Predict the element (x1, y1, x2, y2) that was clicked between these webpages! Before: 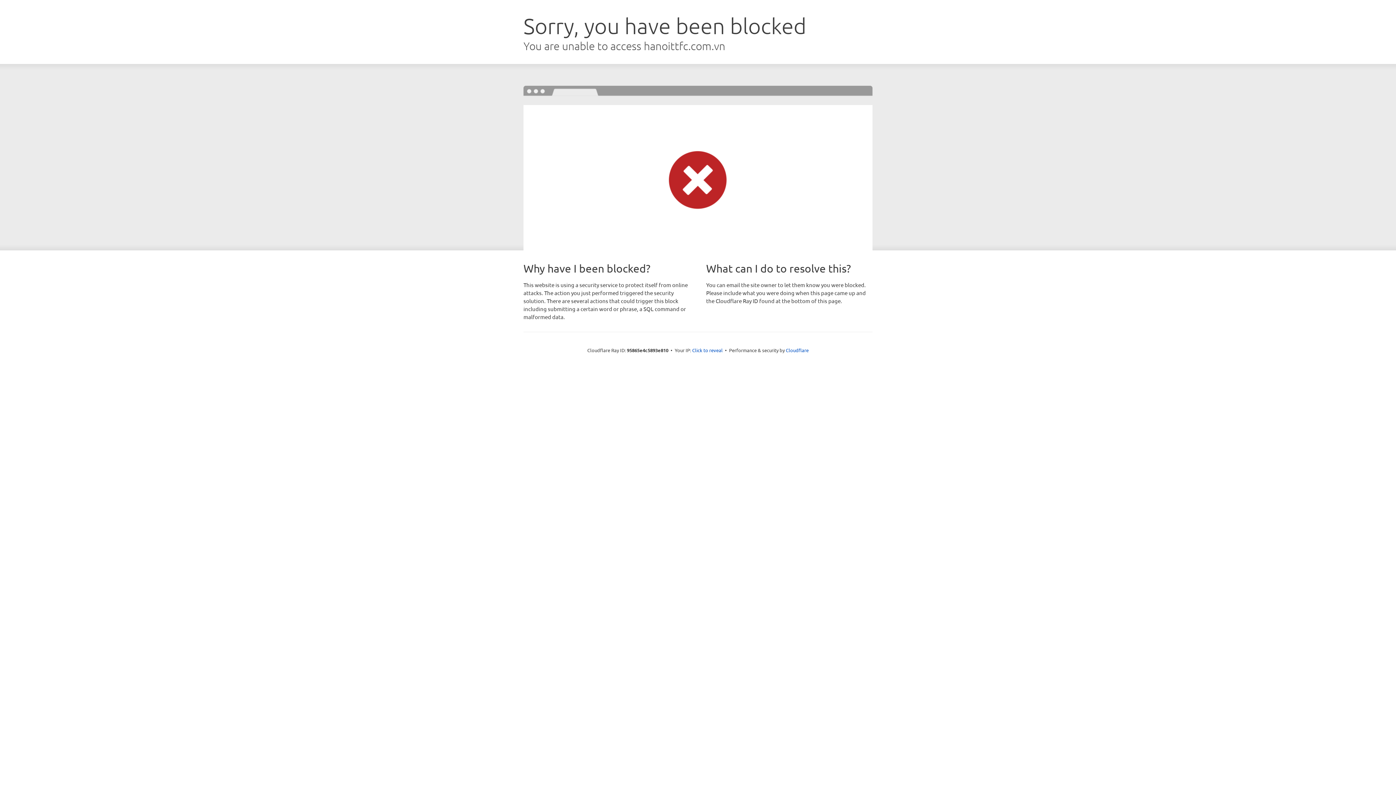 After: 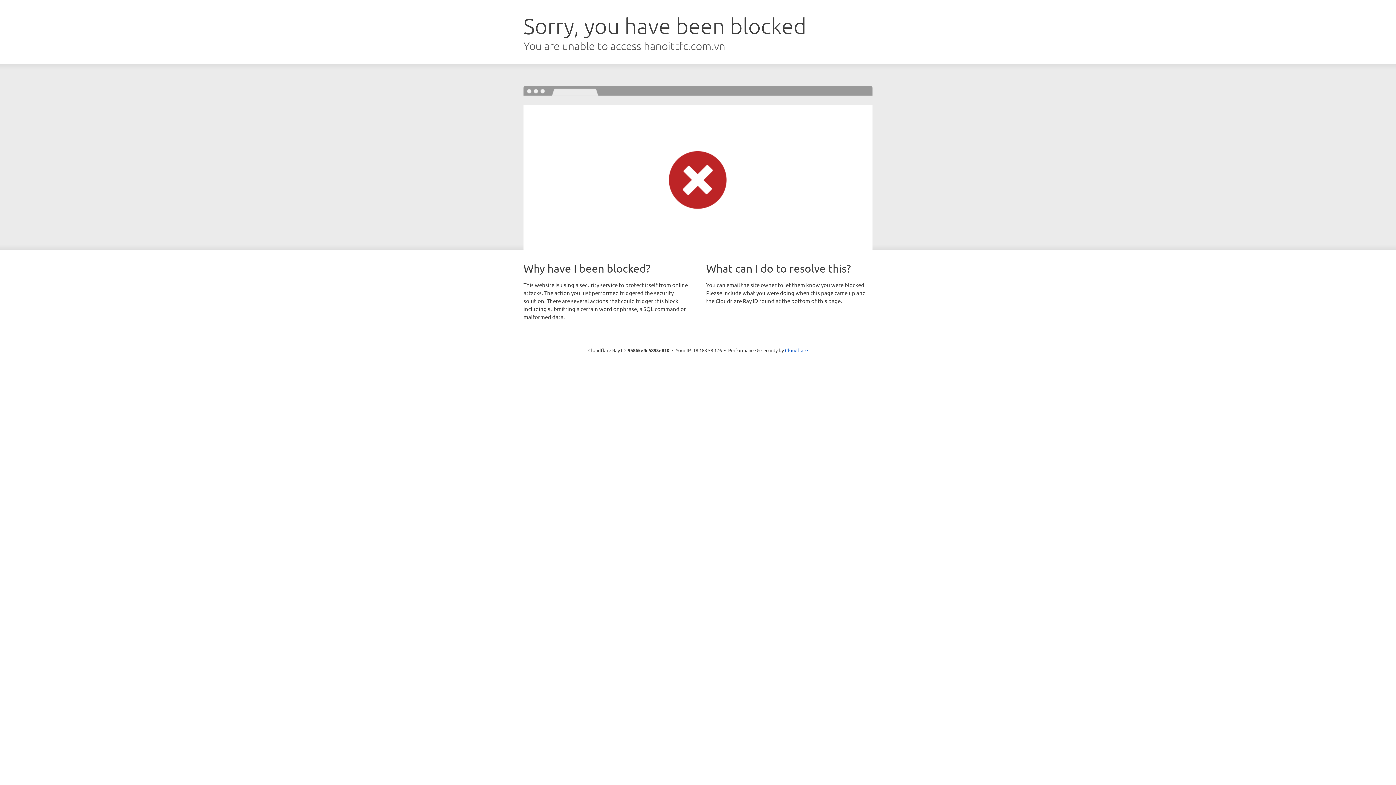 Action: label: Click to reveal bbox: (692, 346, 722, 353)